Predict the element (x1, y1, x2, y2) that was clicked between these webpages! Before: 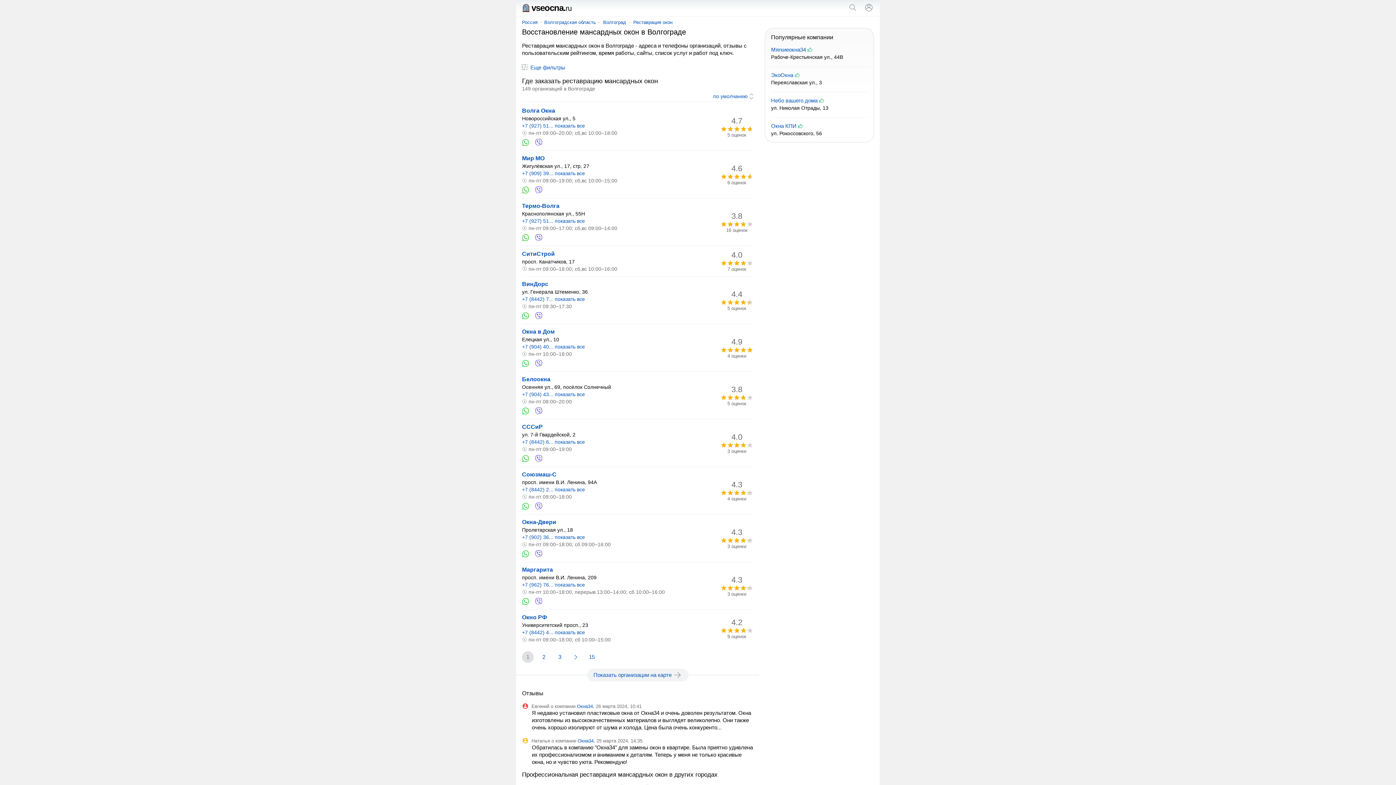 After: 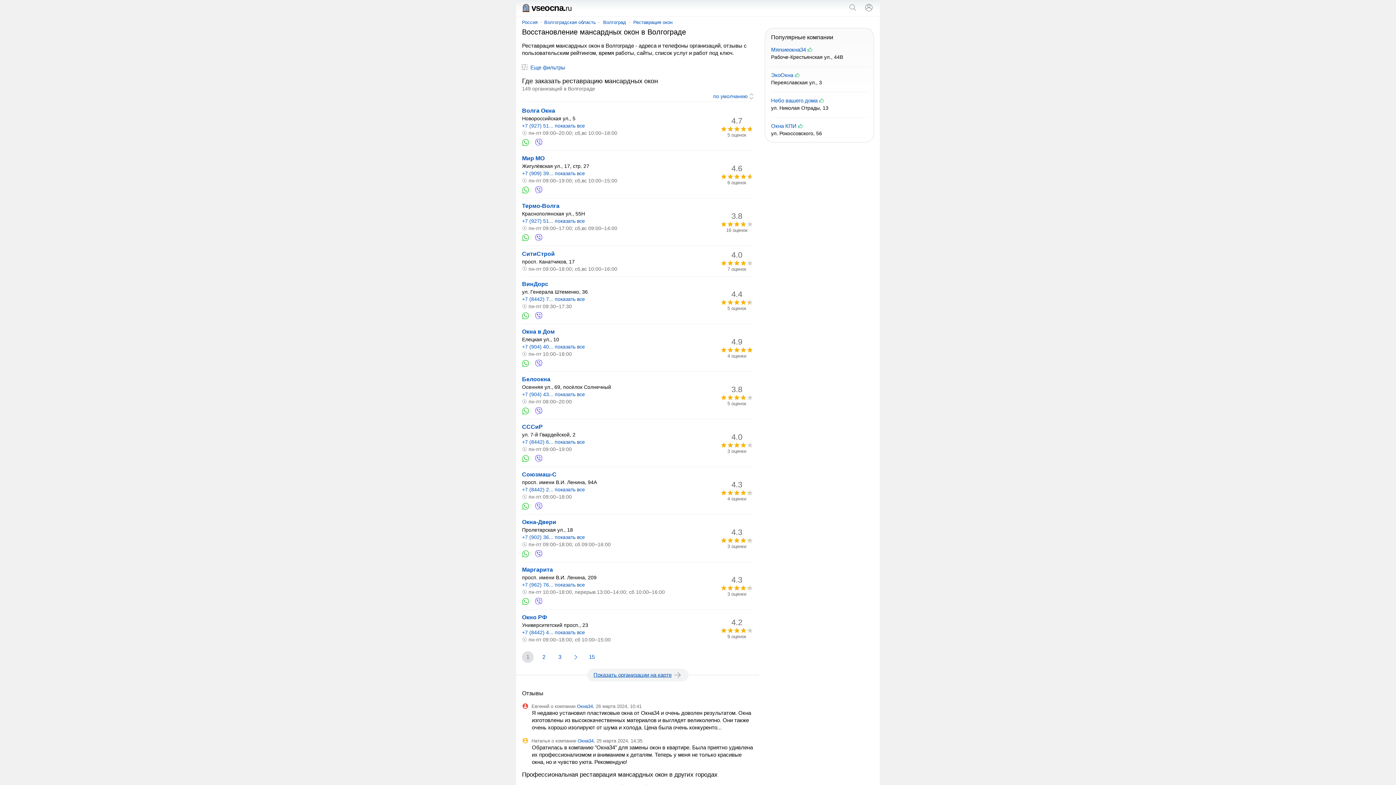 Action: bbox: (587, 669, 688, 681) label: Показать организации на карте